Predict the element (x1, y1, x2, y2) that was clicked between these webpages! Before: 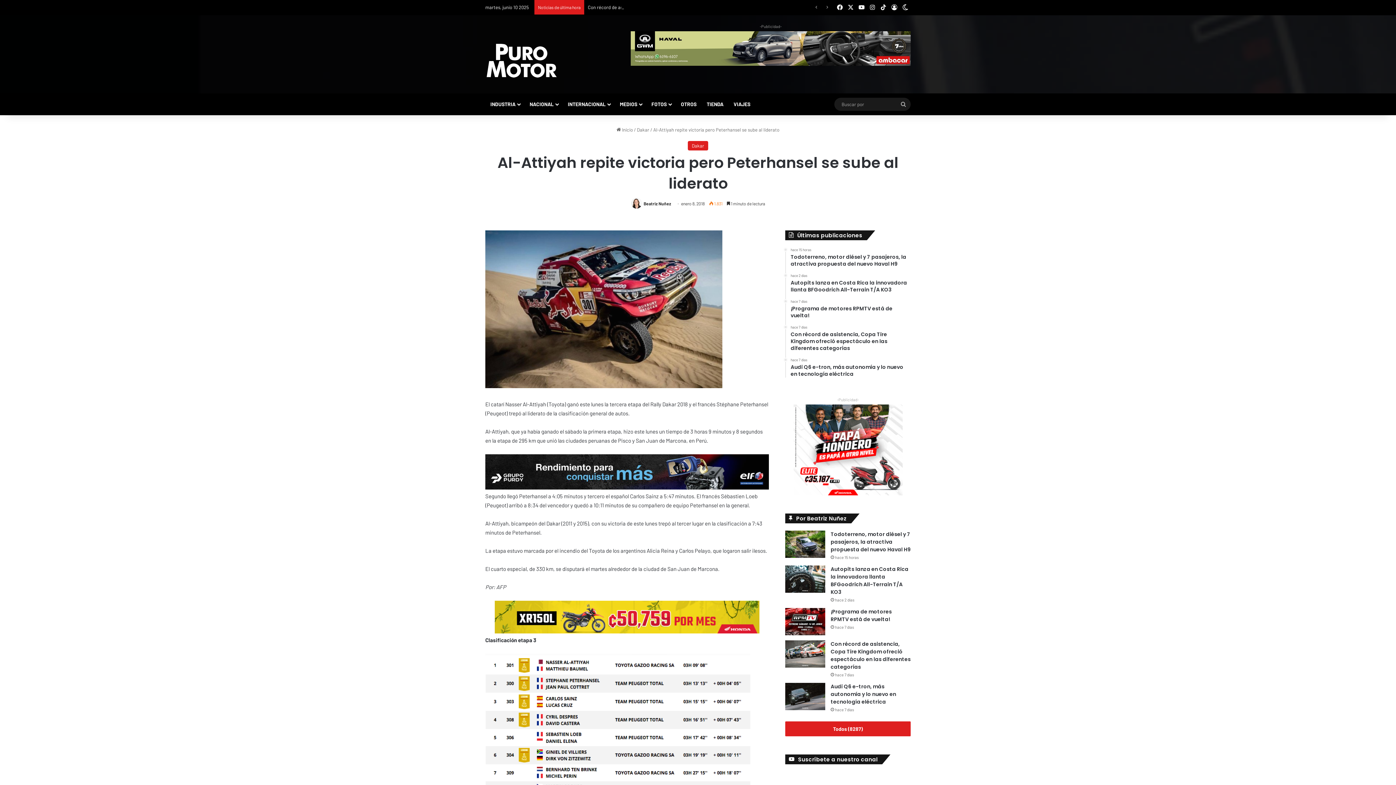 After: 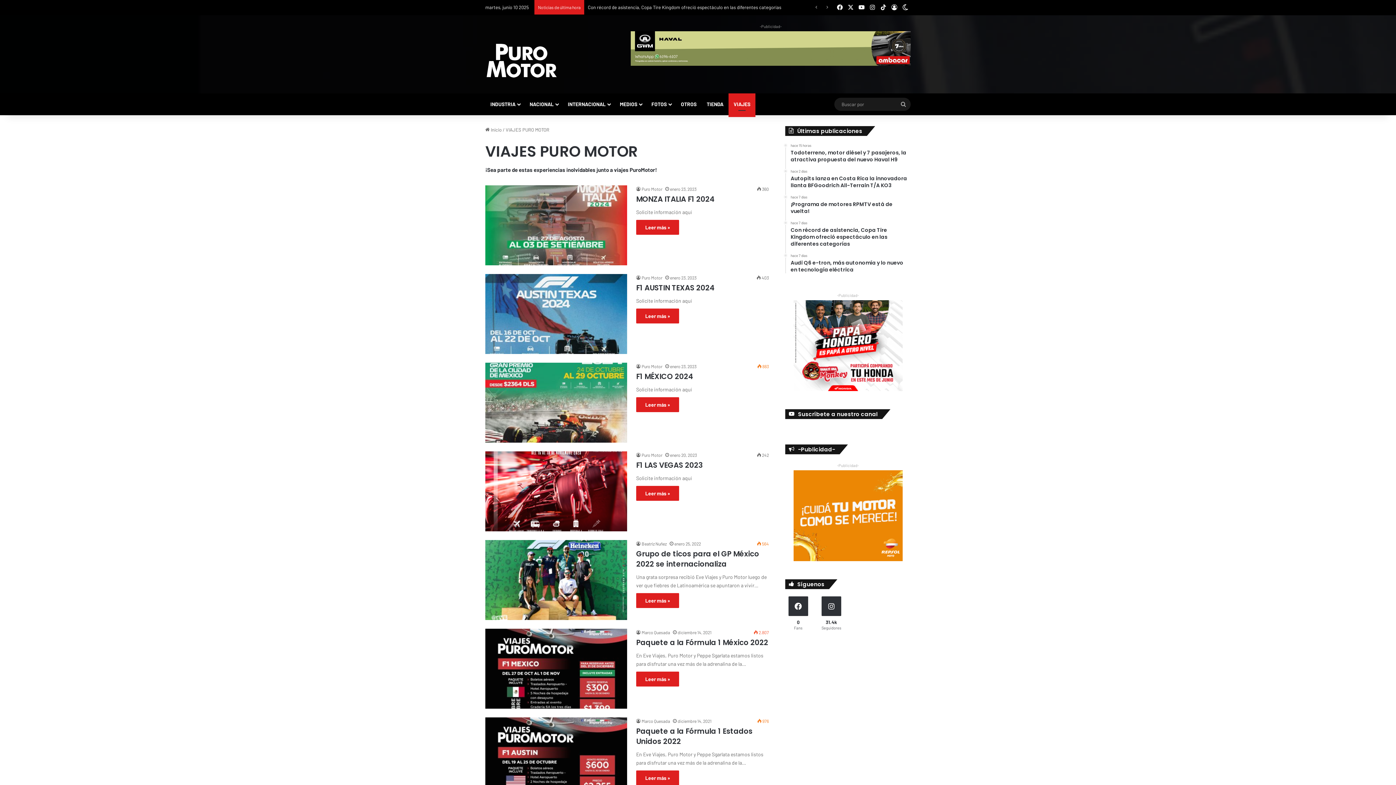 Action: bbox: (728, 93, 755, 115) label: VIAJES